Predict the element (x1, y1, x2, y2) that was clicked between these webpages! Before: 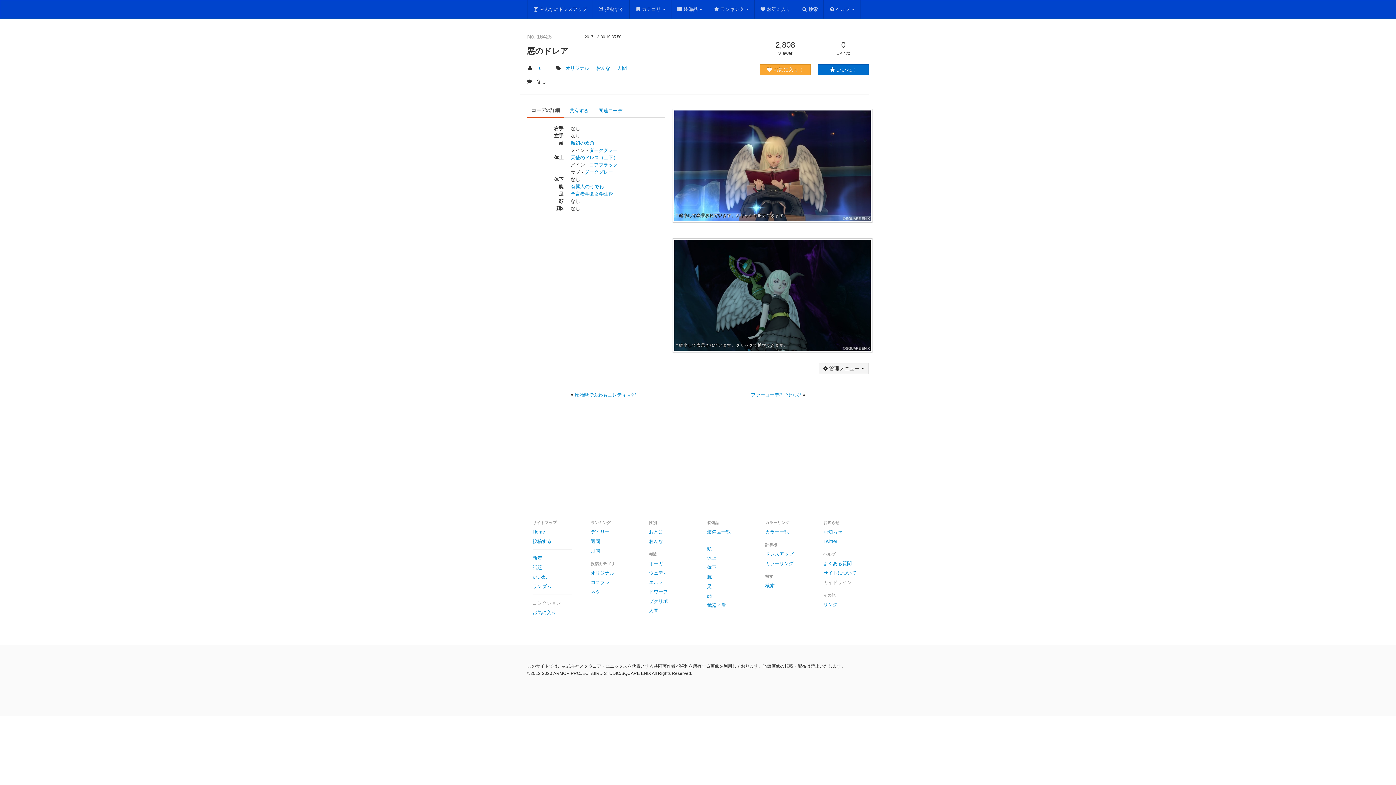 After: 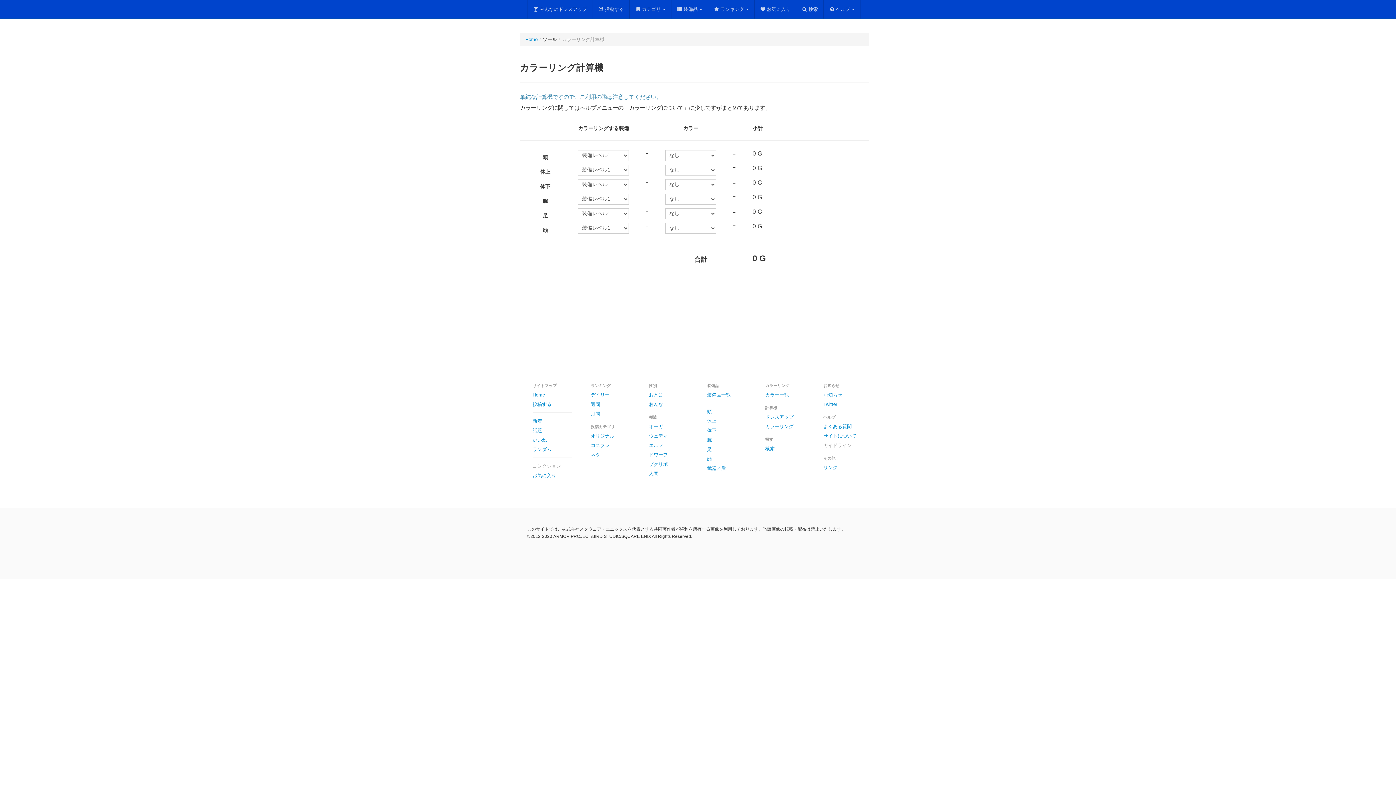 Action: bbox: (760, 559, 810, 568) label: カラーリング